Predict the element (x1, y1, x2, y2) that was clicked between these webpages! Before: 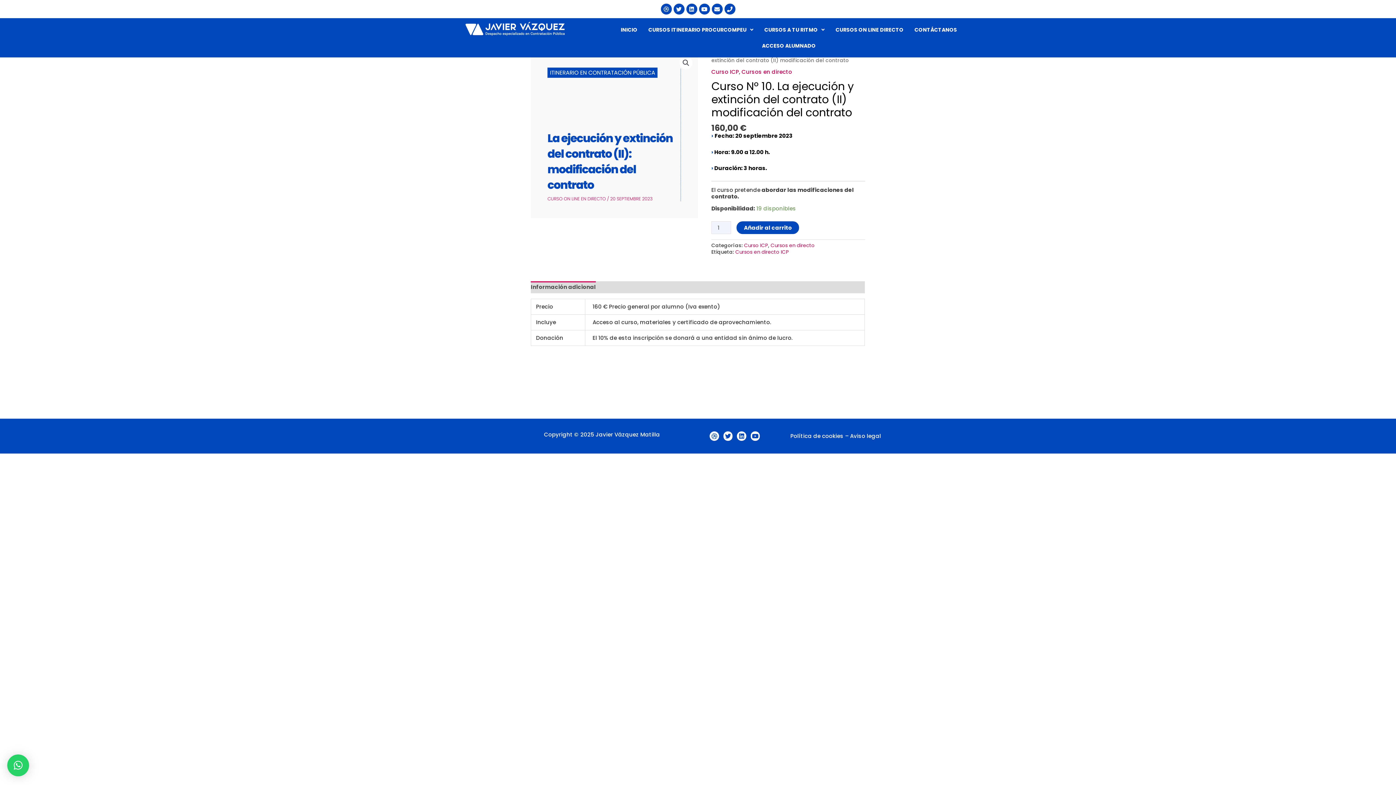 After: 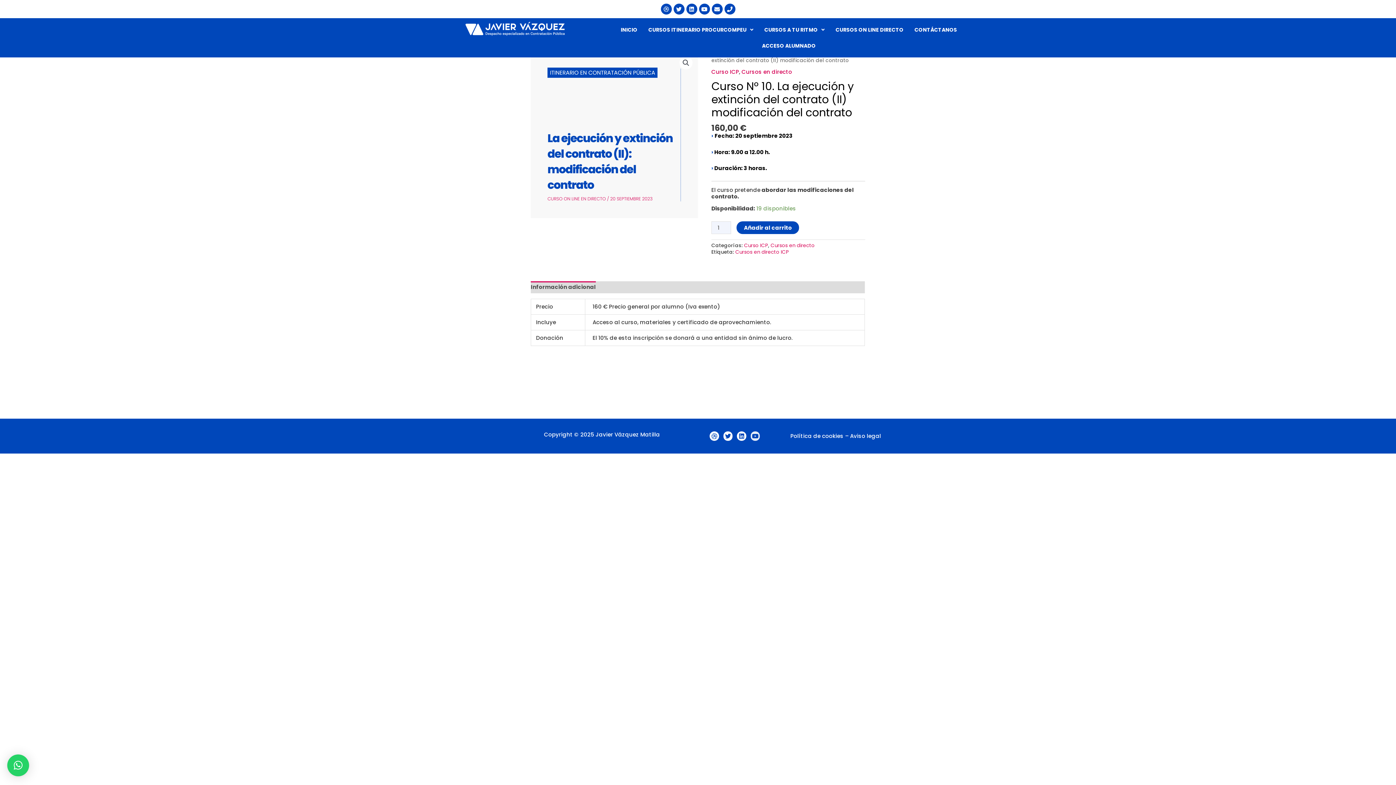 Action: bbox: (750, 431, 760, 440) label: Youtube